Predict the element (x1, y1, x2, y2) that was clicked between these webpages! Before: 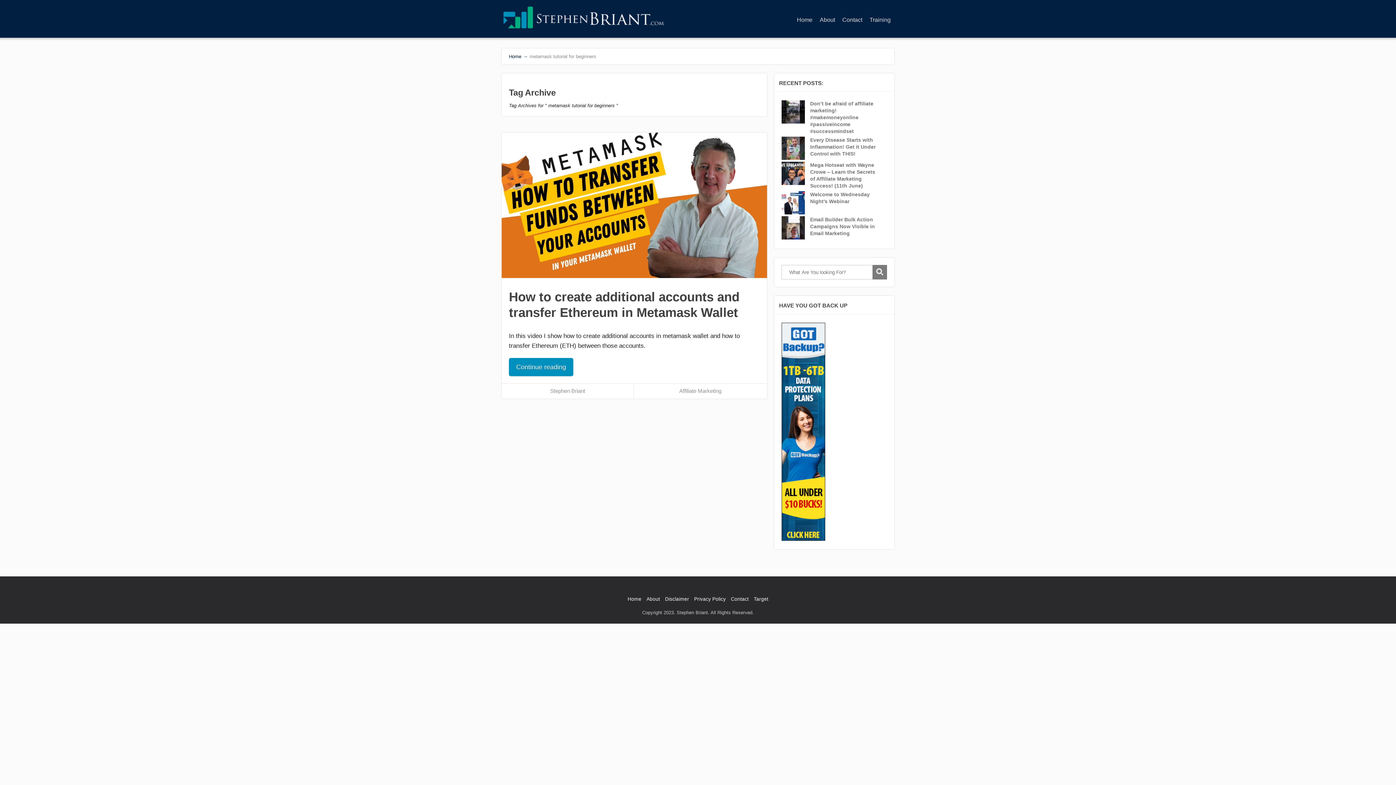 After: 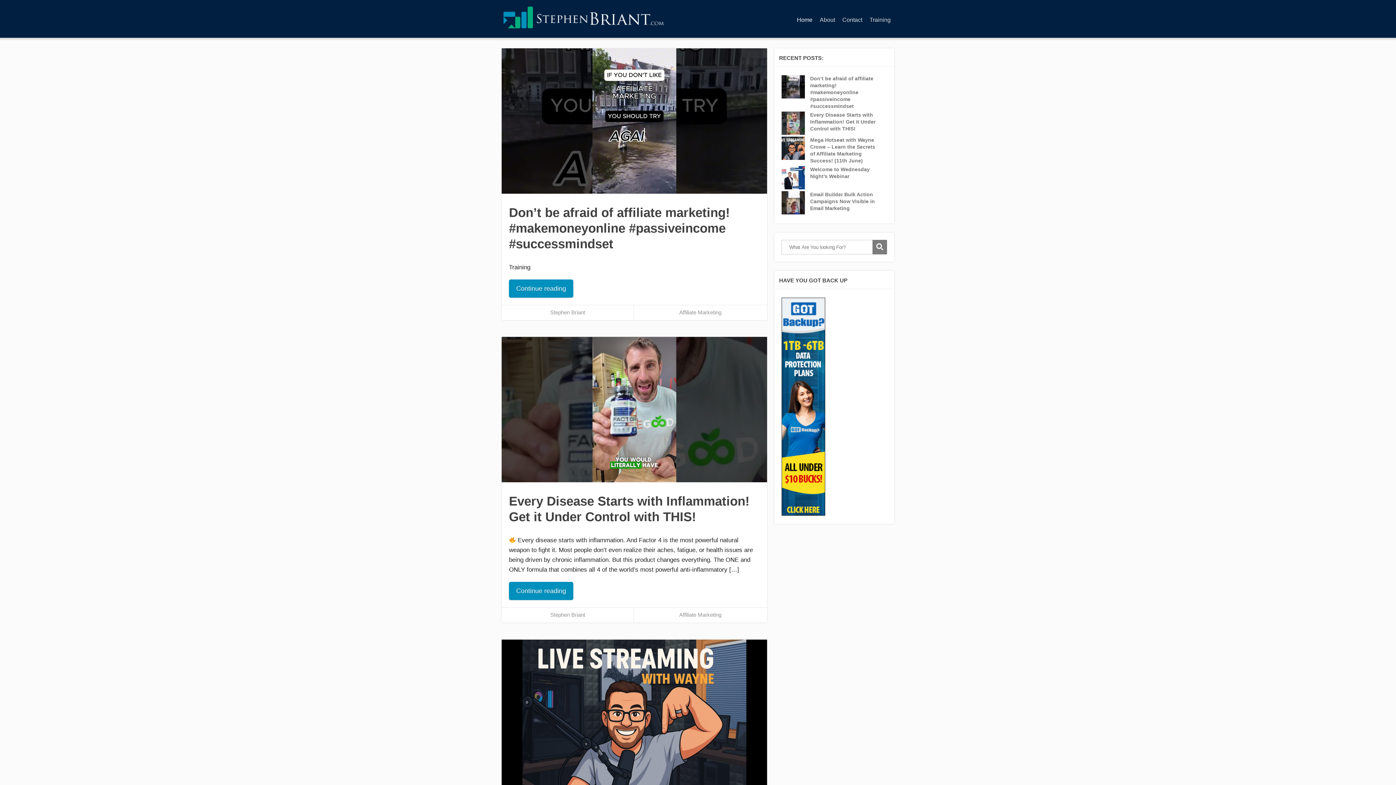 Action: bbox: (627, 596, 641, 602) label: Home